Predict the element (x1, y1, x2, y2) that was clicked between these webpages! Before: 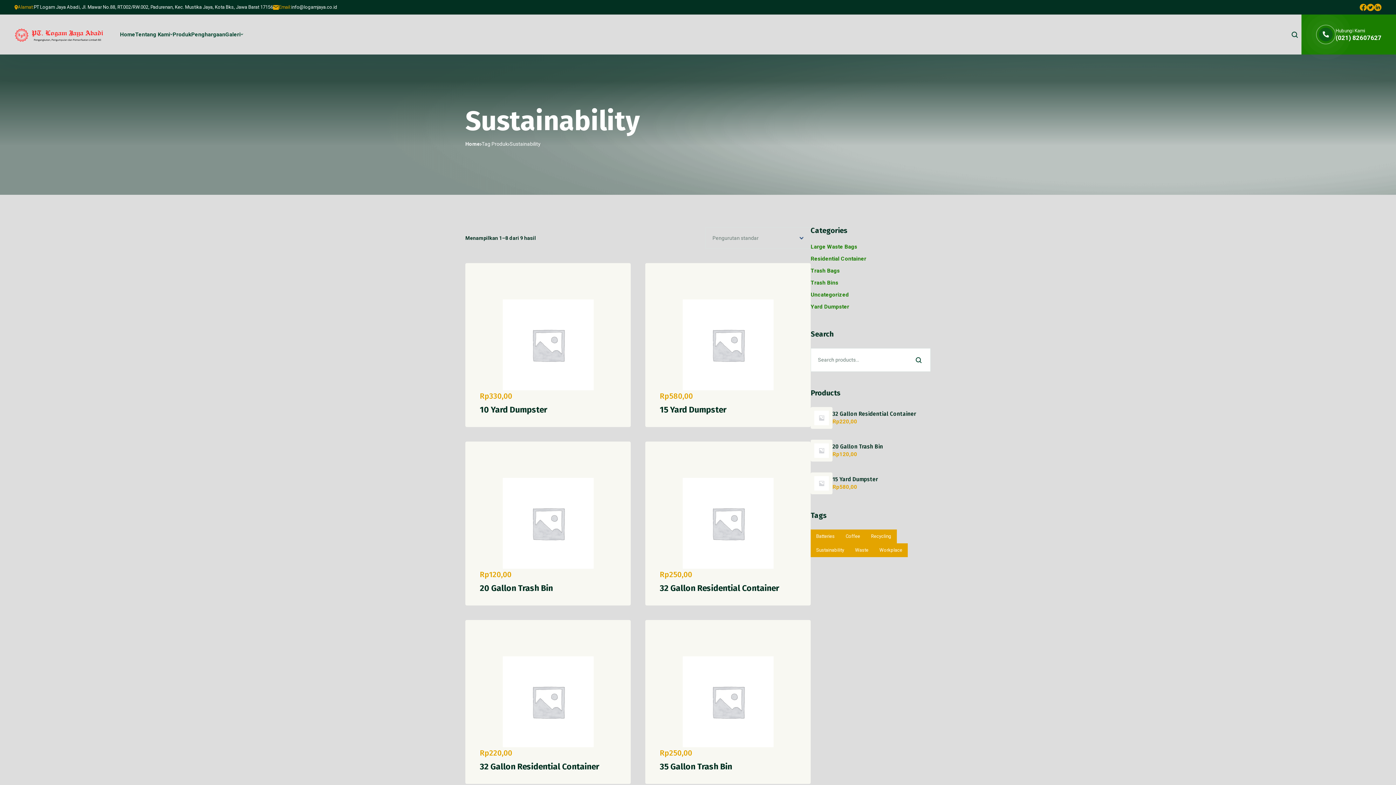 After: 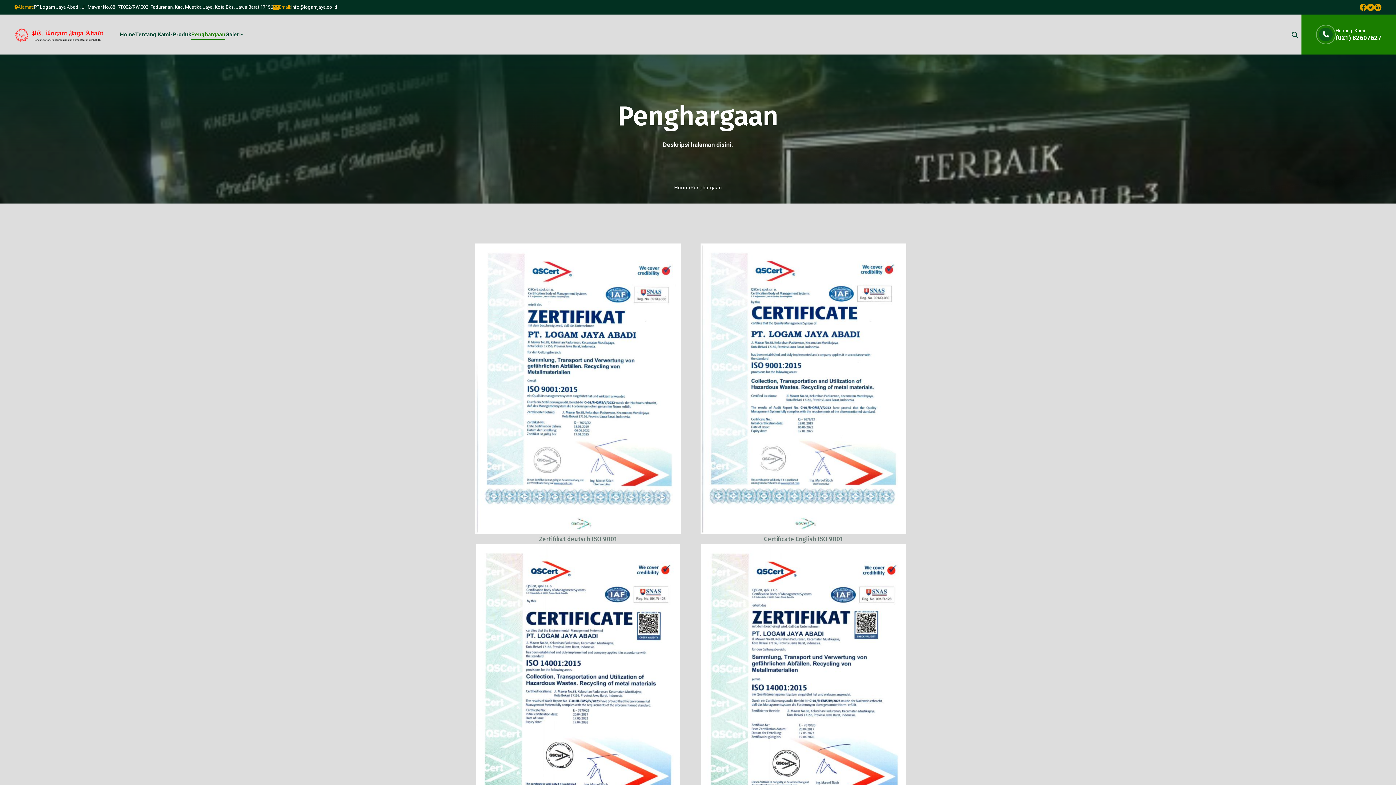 Action: bbox: (191, 14, 225, 54) label: Penghargaan